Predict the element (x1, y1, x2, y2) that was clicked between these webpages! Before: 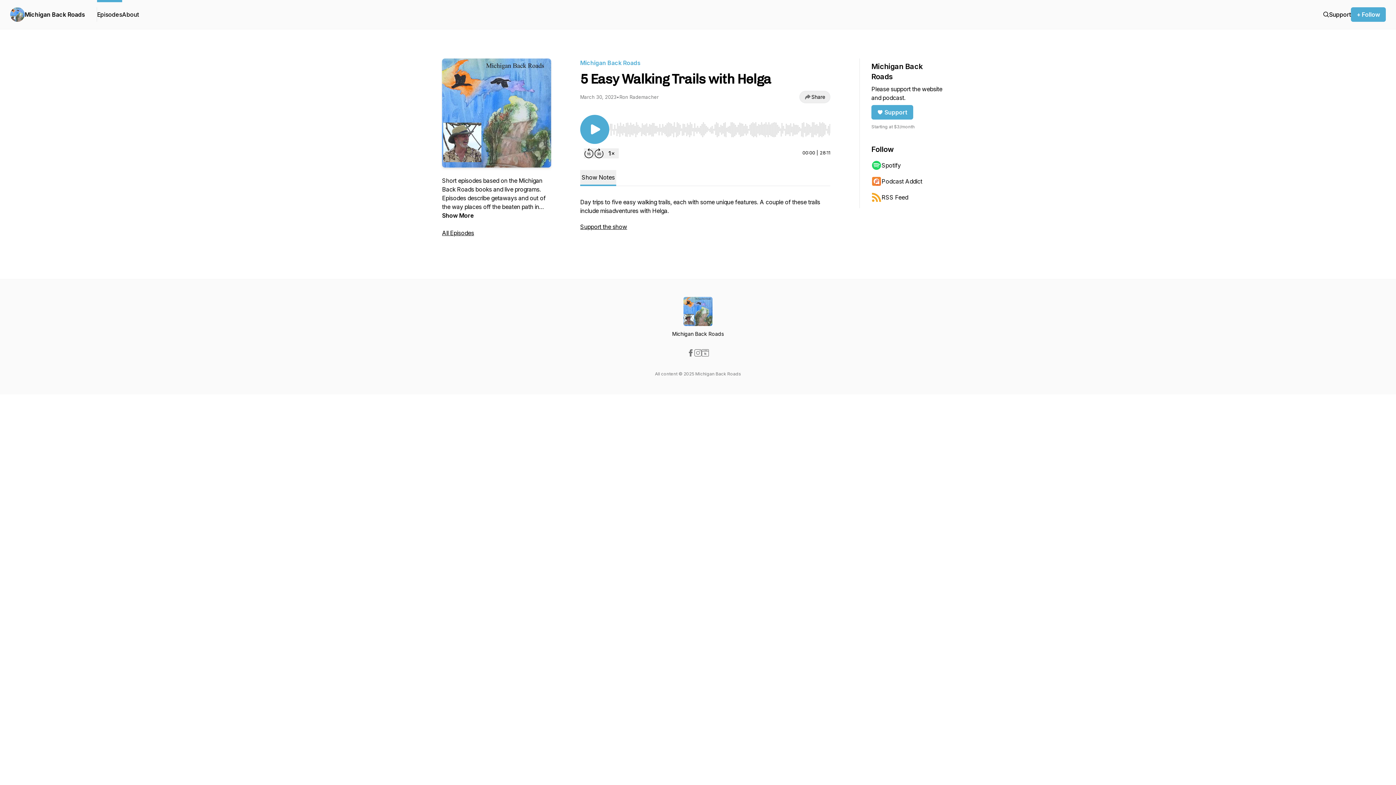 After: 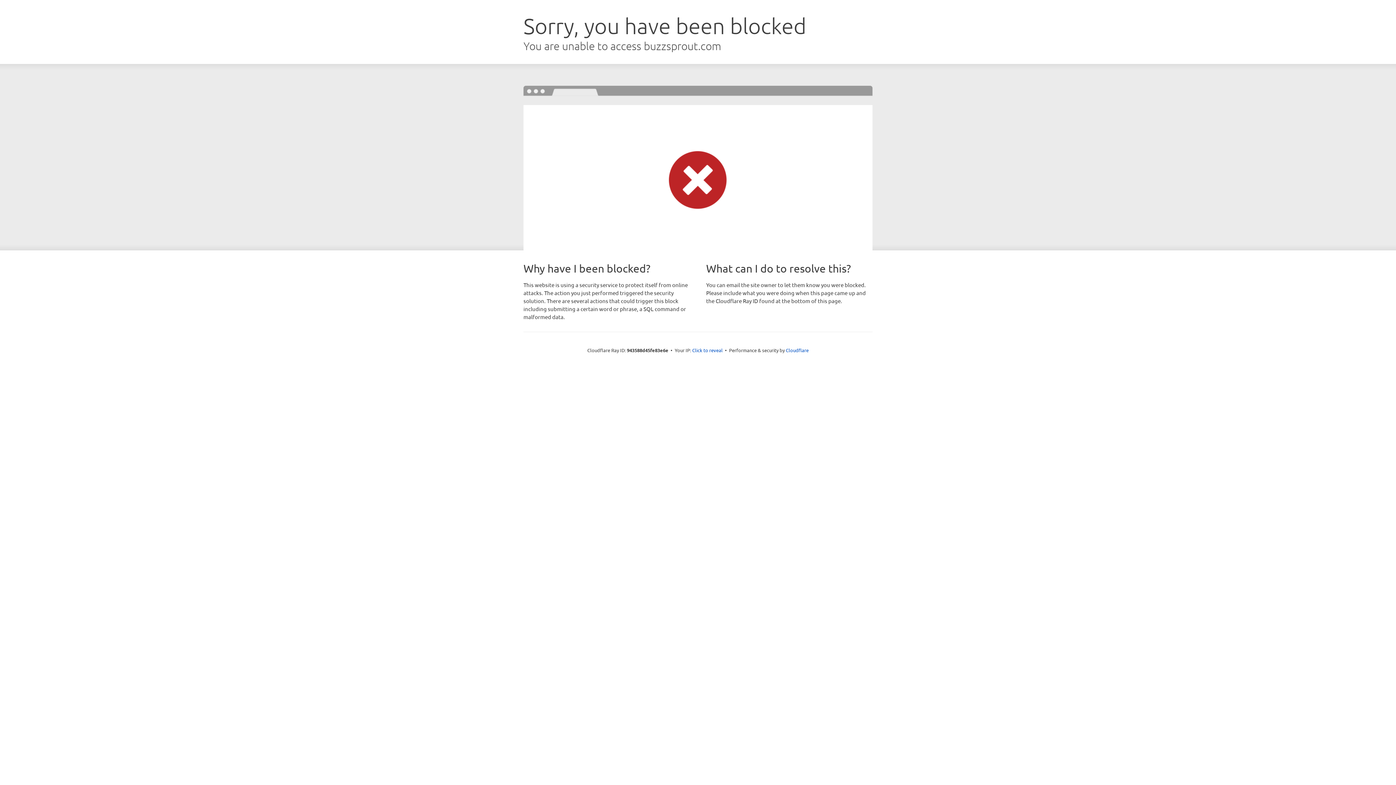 Action: bbox: (871, 105, 913, 119) label: Support